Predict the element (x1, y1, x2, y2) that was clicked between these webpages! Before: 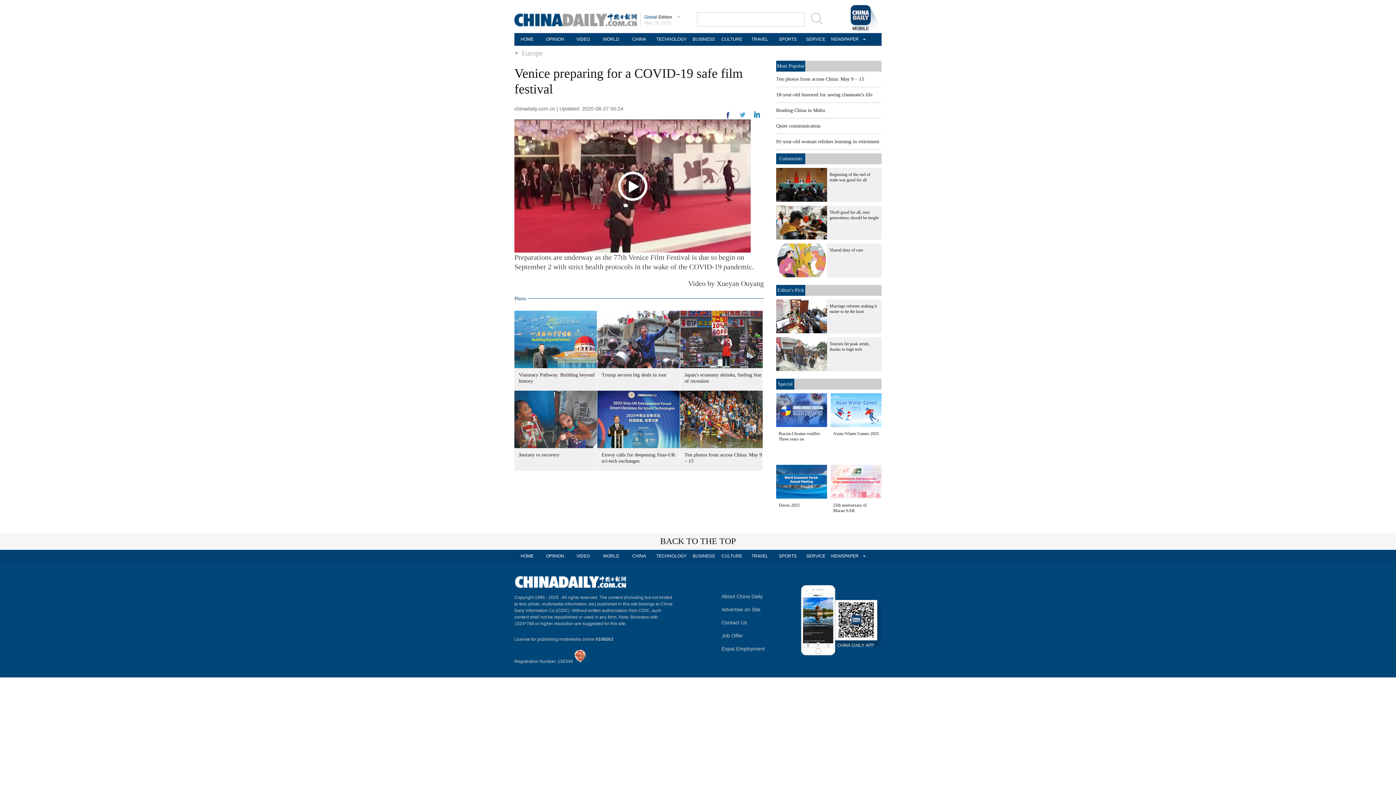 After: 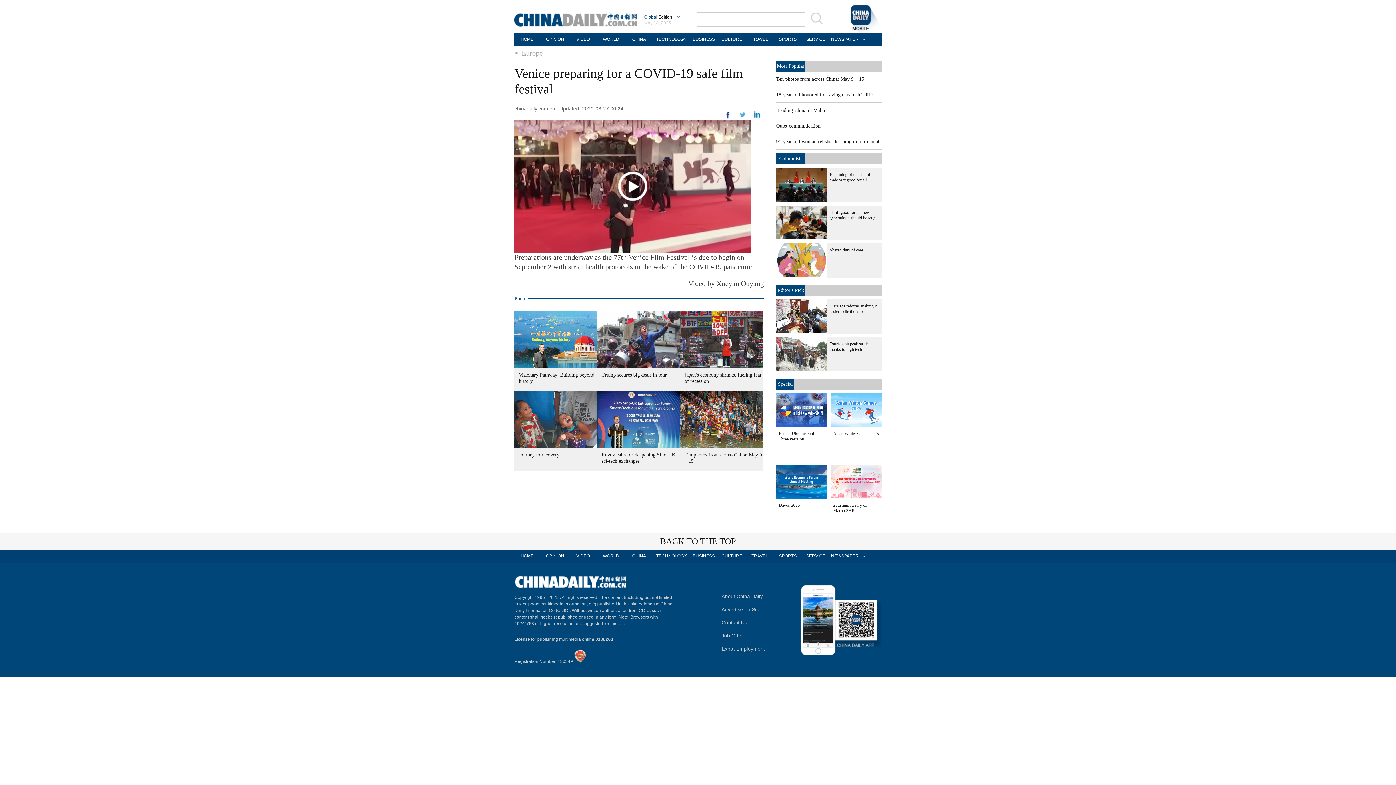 Action: label: Tourists hit peak stride, thanks to high tech bbox: (829, 341, 869, 352)